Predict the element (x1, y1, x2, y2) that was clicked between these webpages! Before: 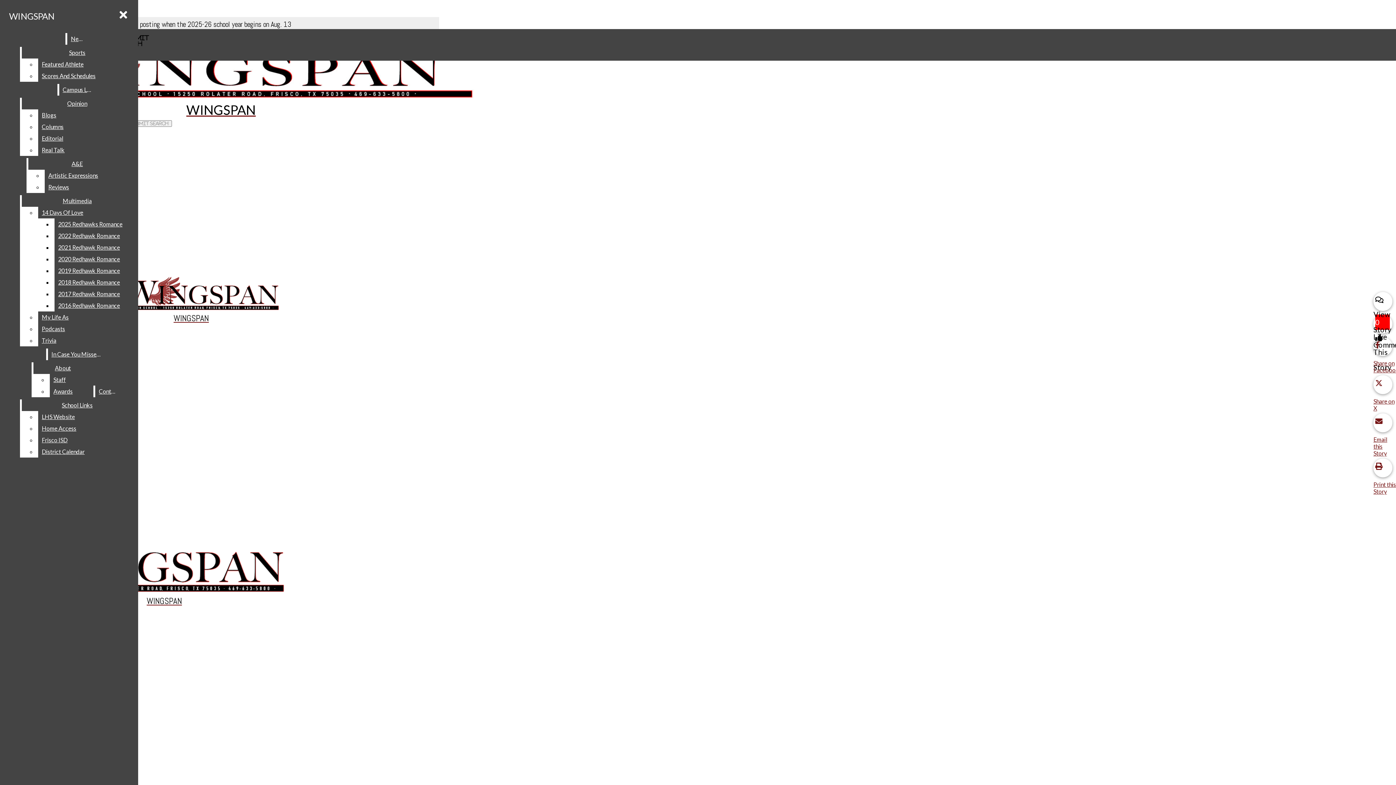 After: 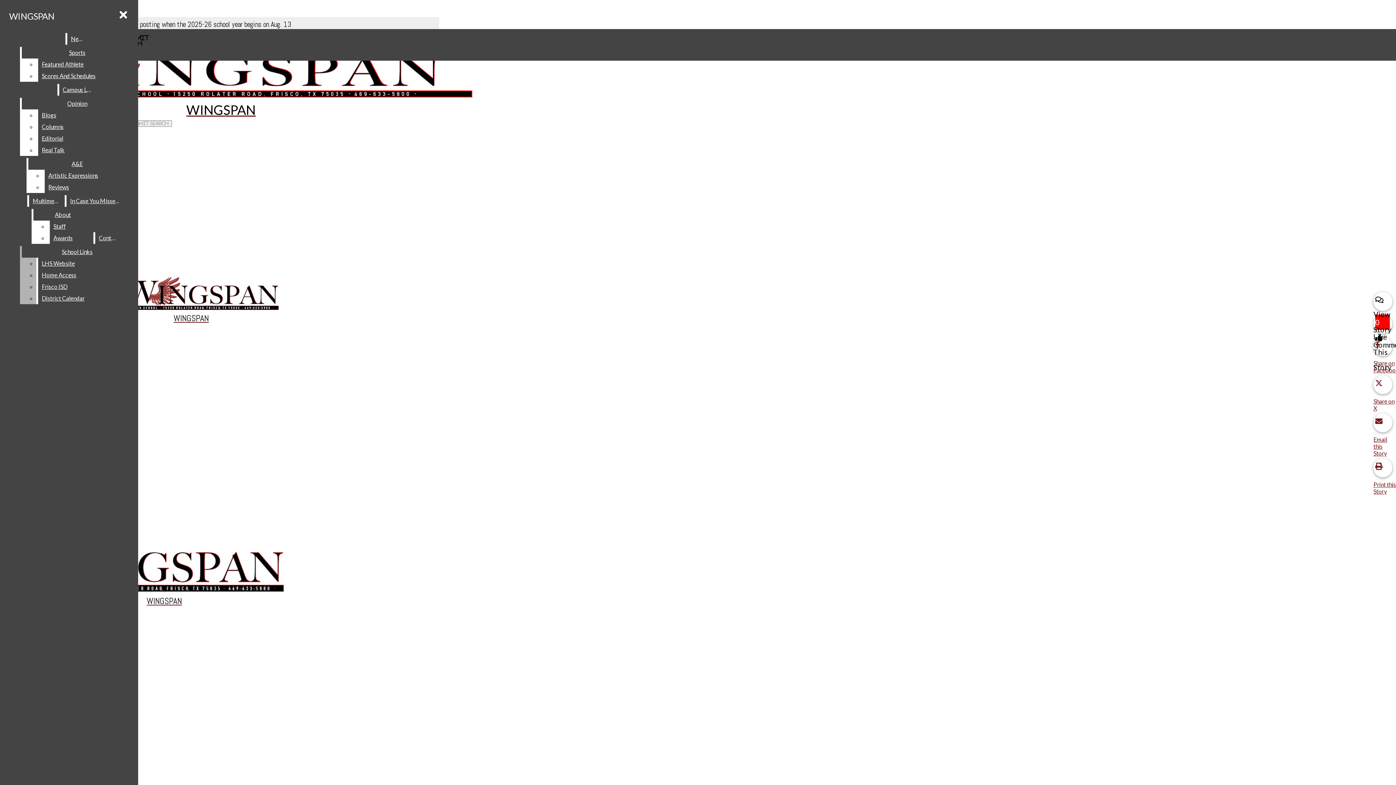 Action: bbox: (54, 288, 132, 300) label: 2017 Redhawk Romance